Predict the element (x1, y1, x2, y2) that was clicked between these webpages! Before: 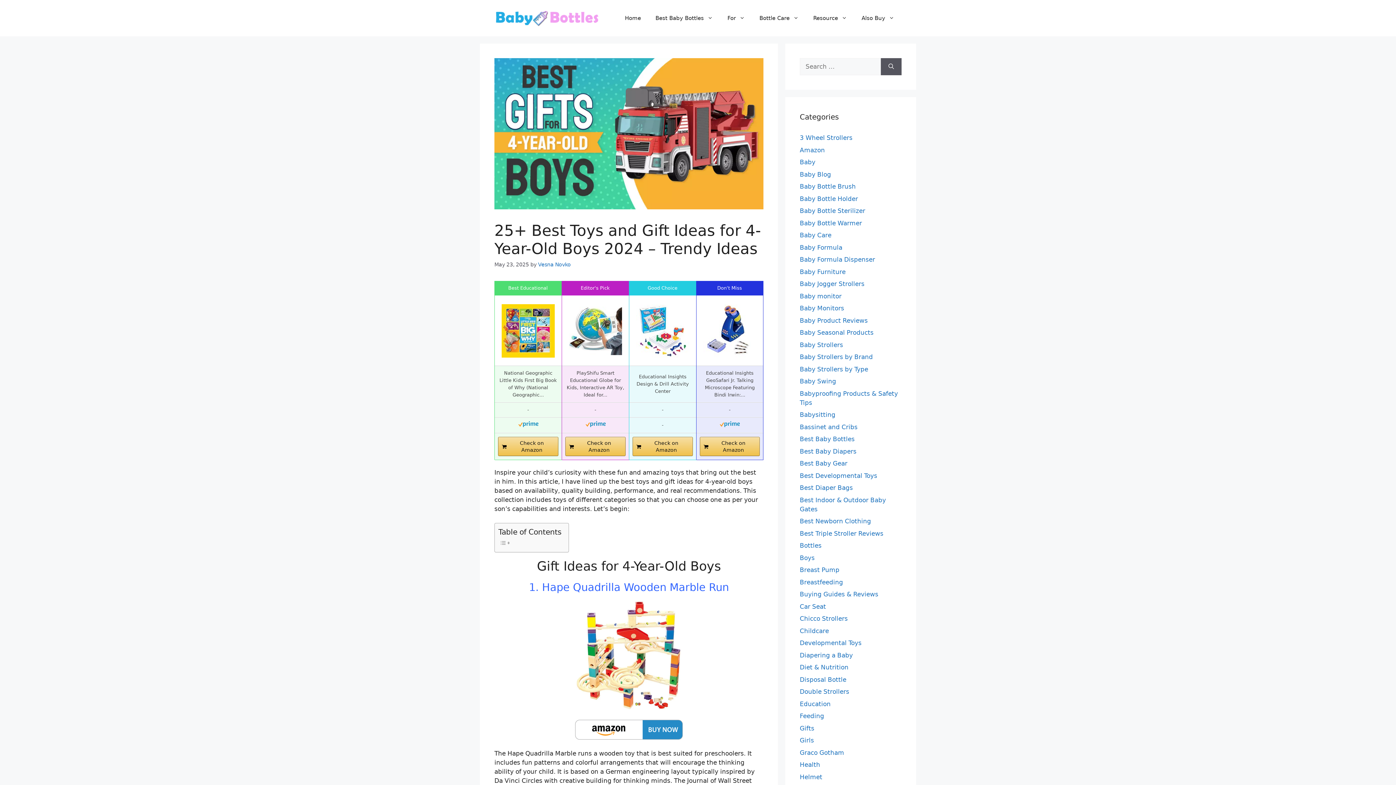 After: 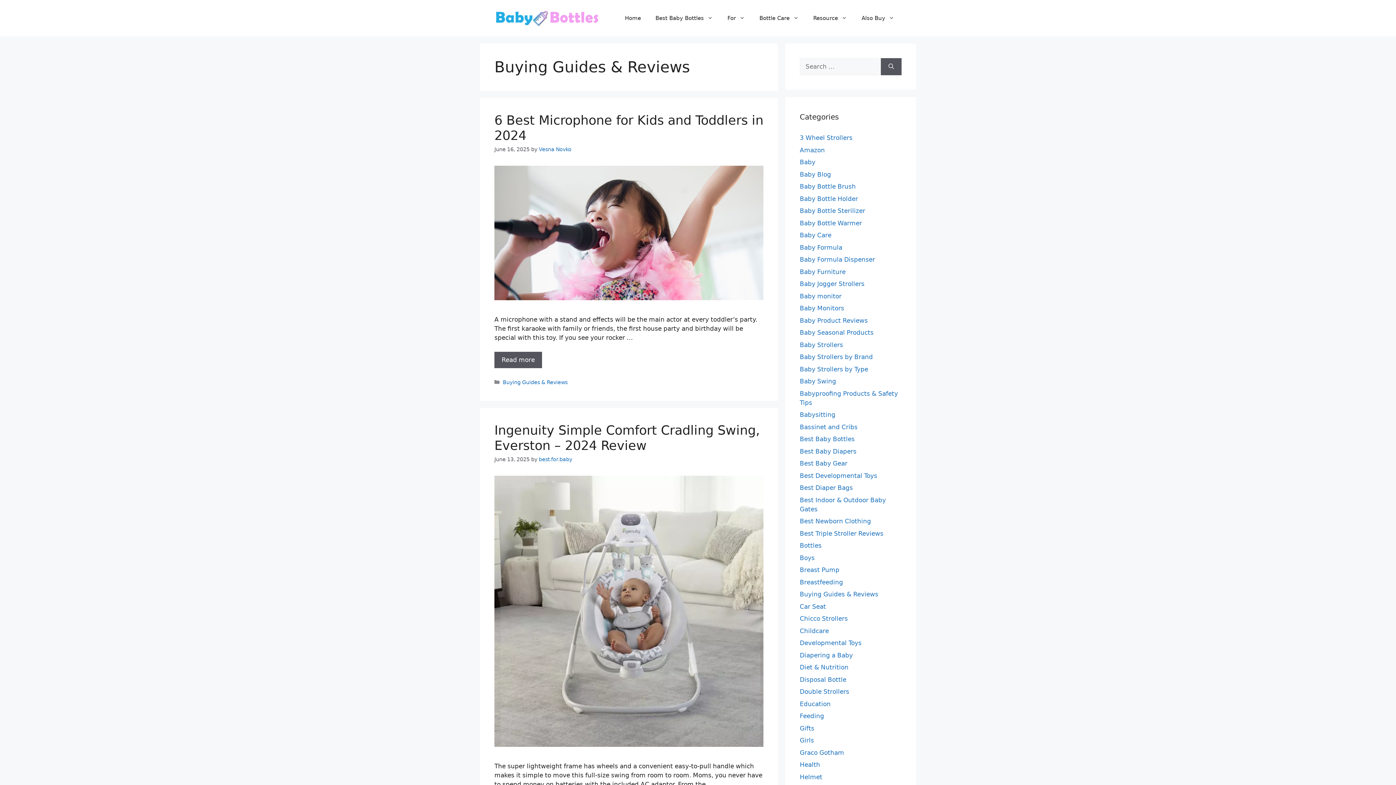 Action: bbox: (800, 590, 878, 598) label: Buying Guides & Reviews